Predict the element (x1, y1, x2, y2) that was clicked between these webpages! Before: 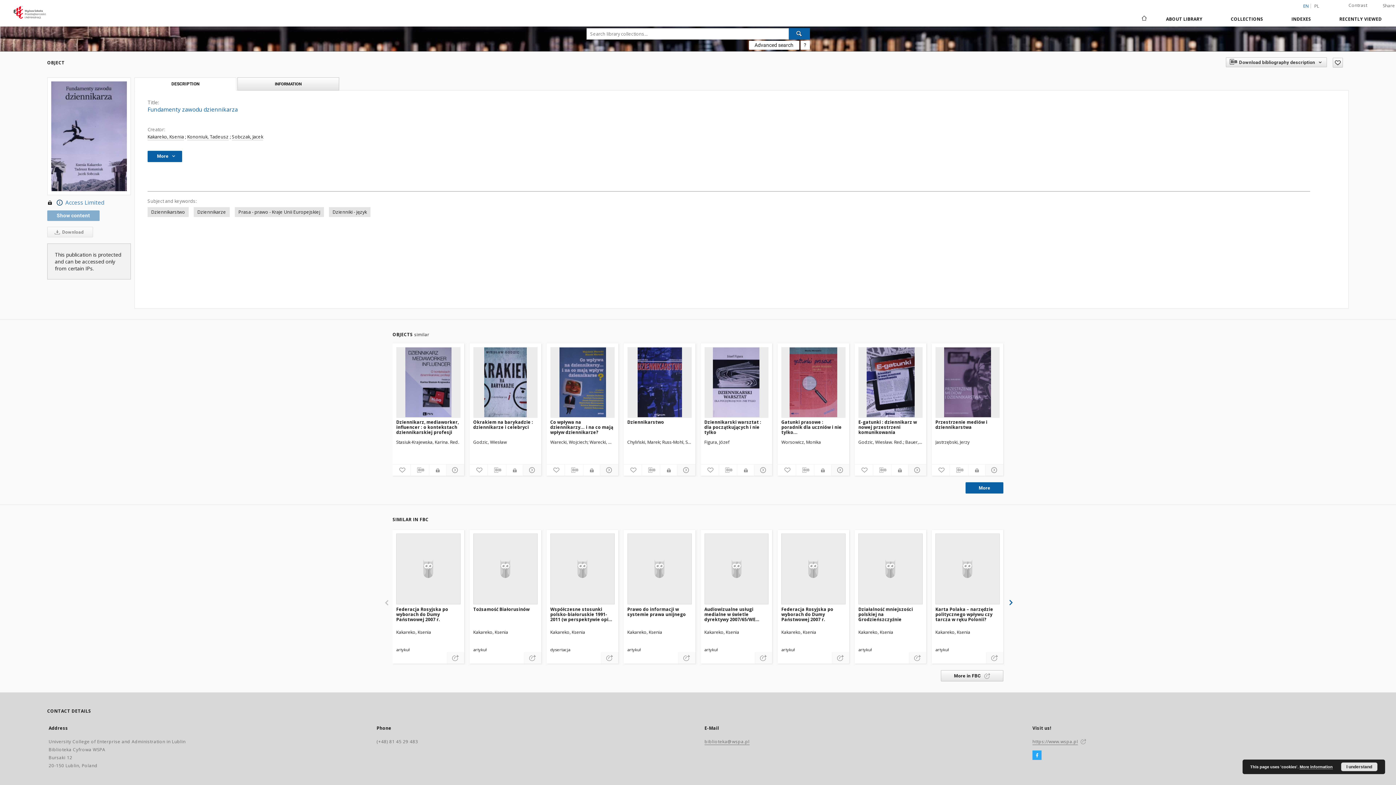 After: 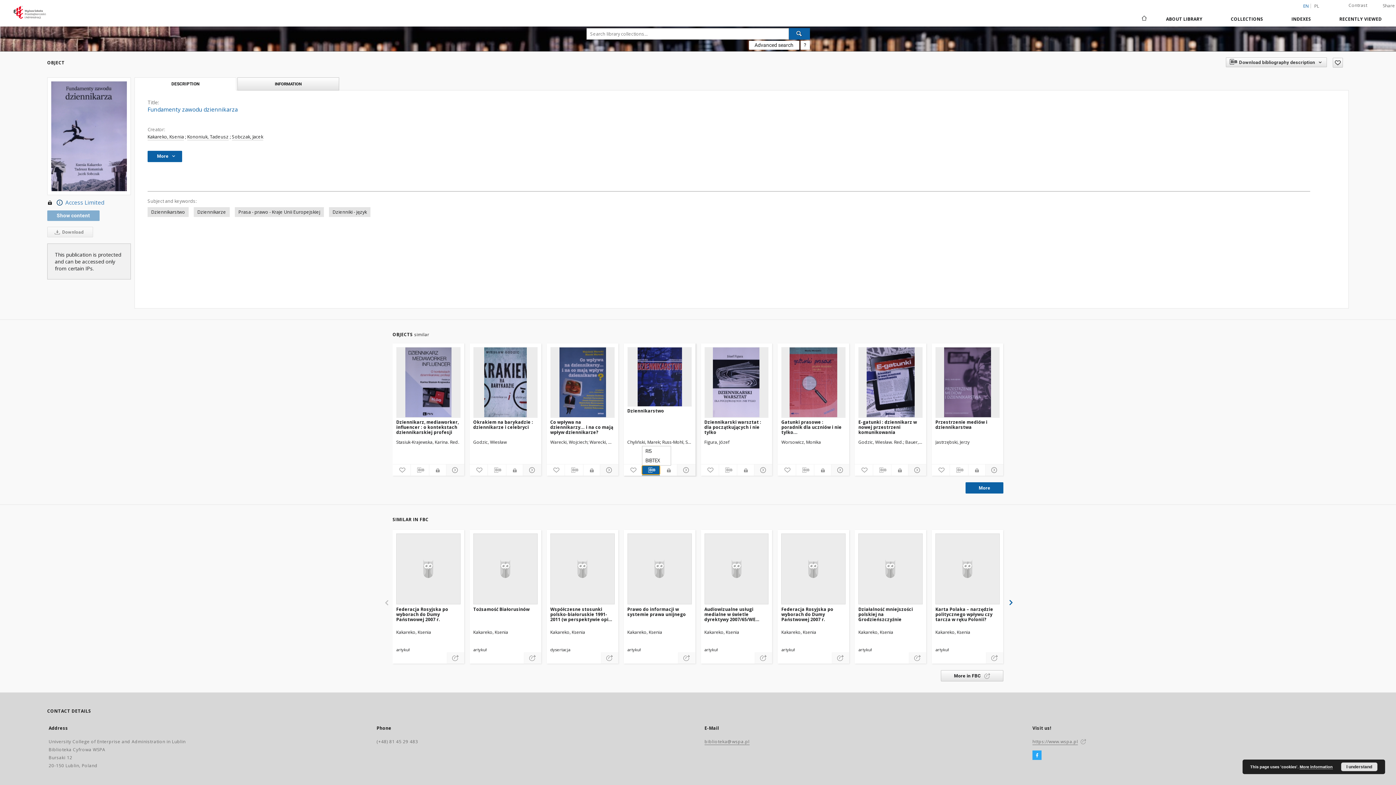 Action: bbox: (642, 465, 660, 474) label: Download bibliography description